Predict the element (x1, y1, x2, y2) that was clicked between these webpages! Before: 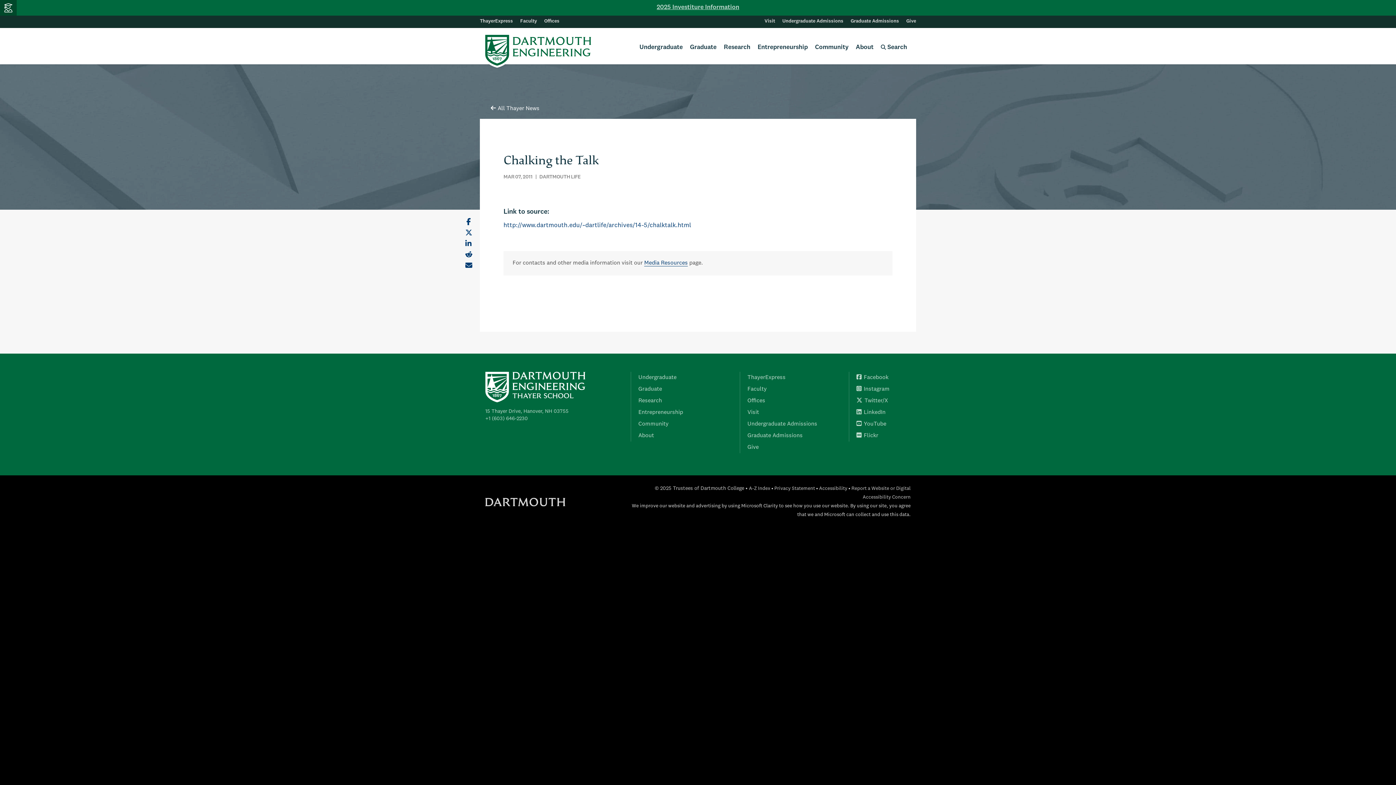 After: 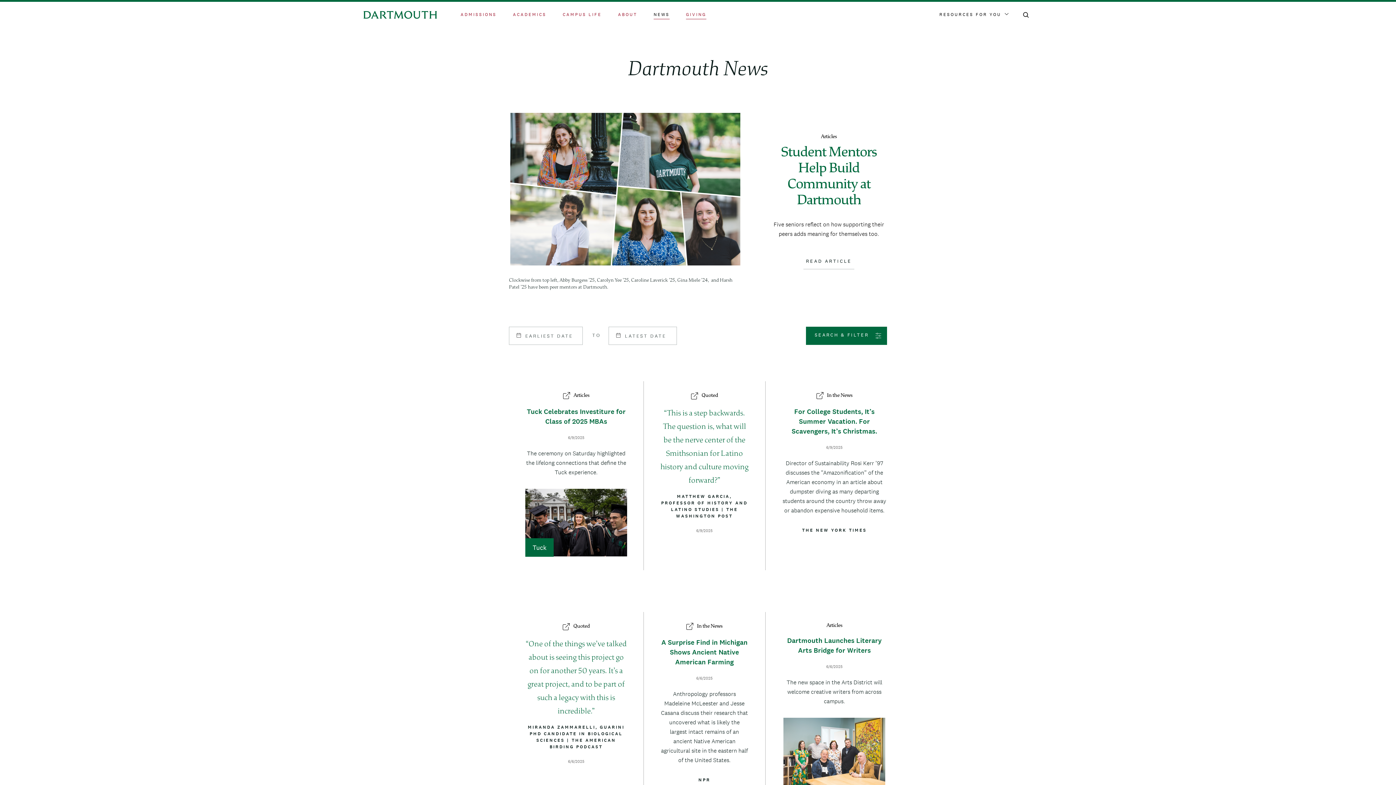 Action: label: http://www.dartmouth.edu/~dartlife/archives/14-5/chalktalk.html bbox: (503, 222, 691, 228)